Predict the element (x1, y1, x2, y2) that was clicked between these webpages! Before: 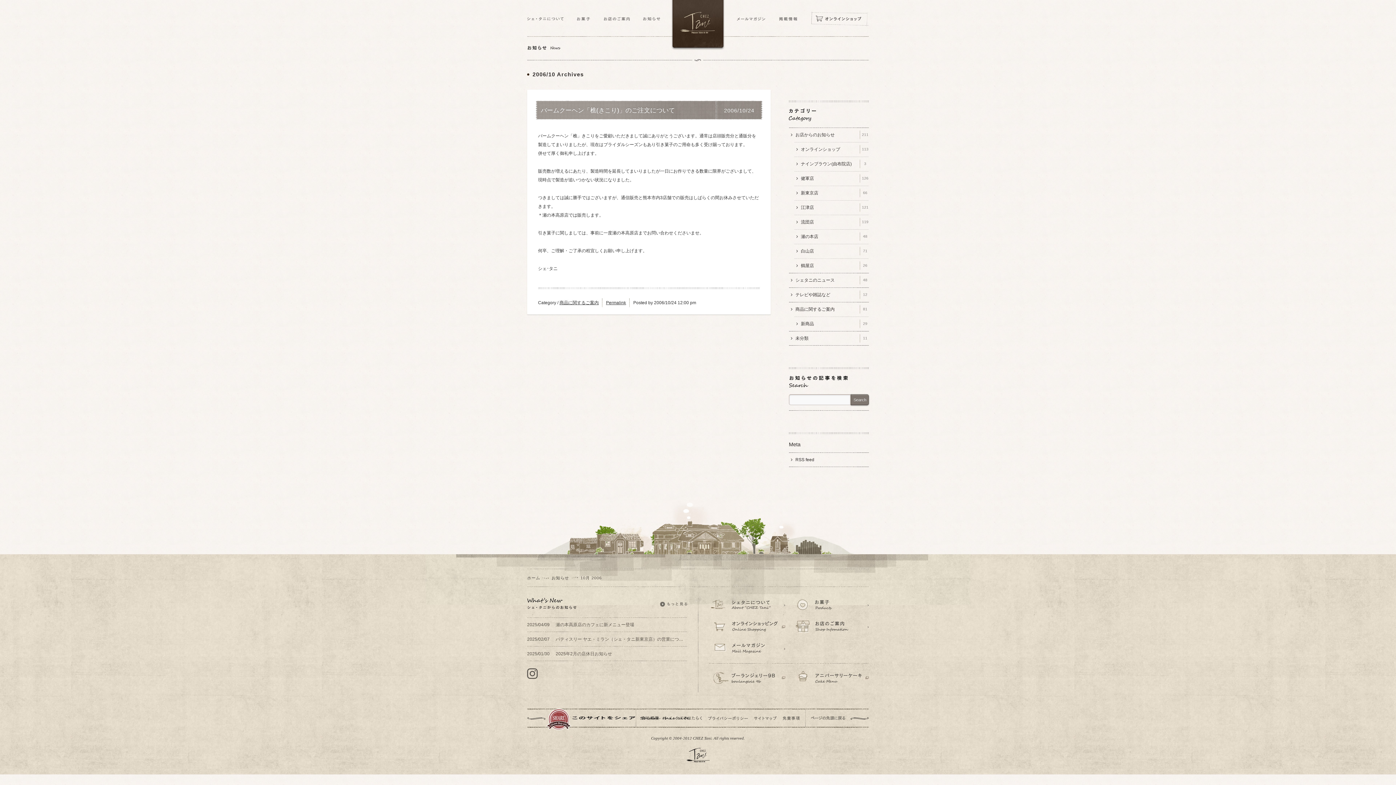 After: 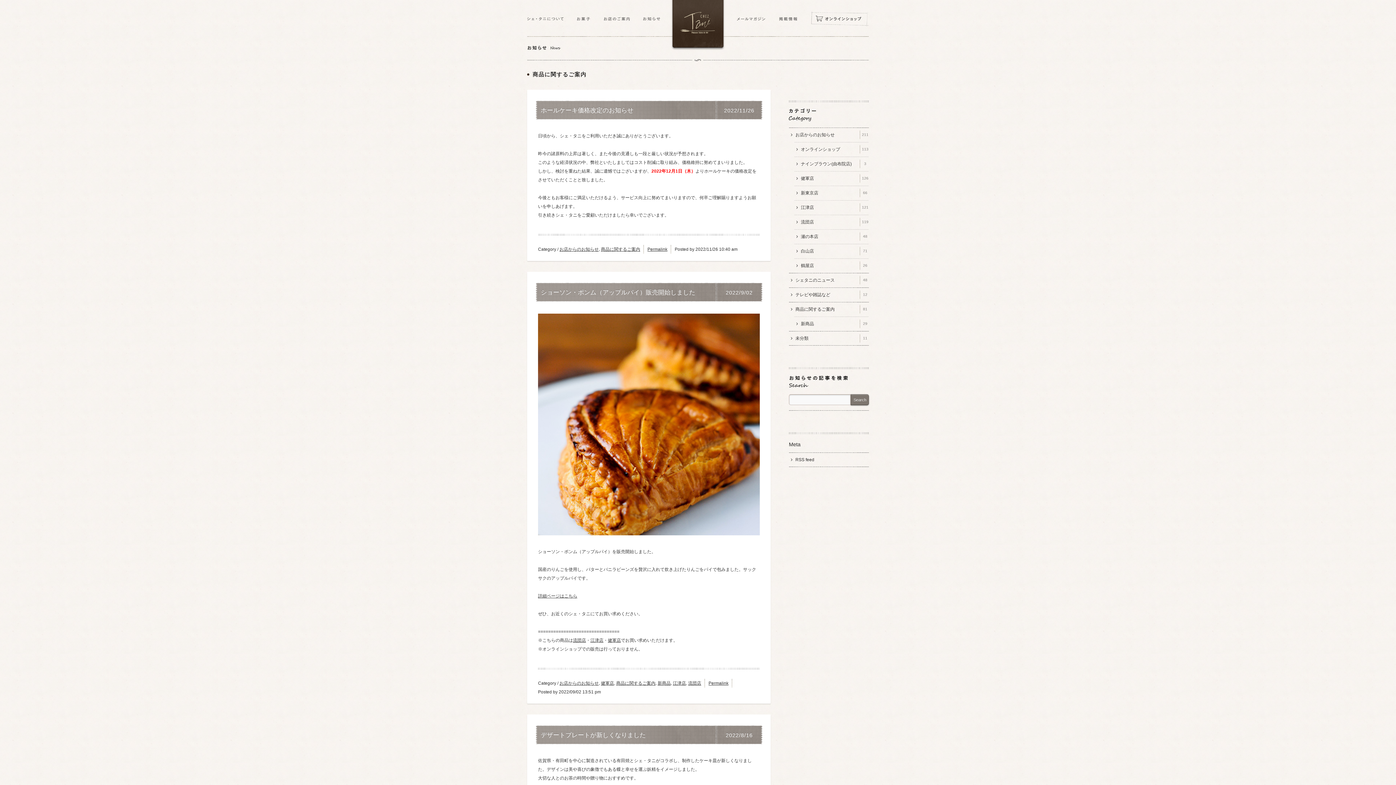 Action: bbox: (789, 302, 869, 316) label: 商品に関するご案内
81